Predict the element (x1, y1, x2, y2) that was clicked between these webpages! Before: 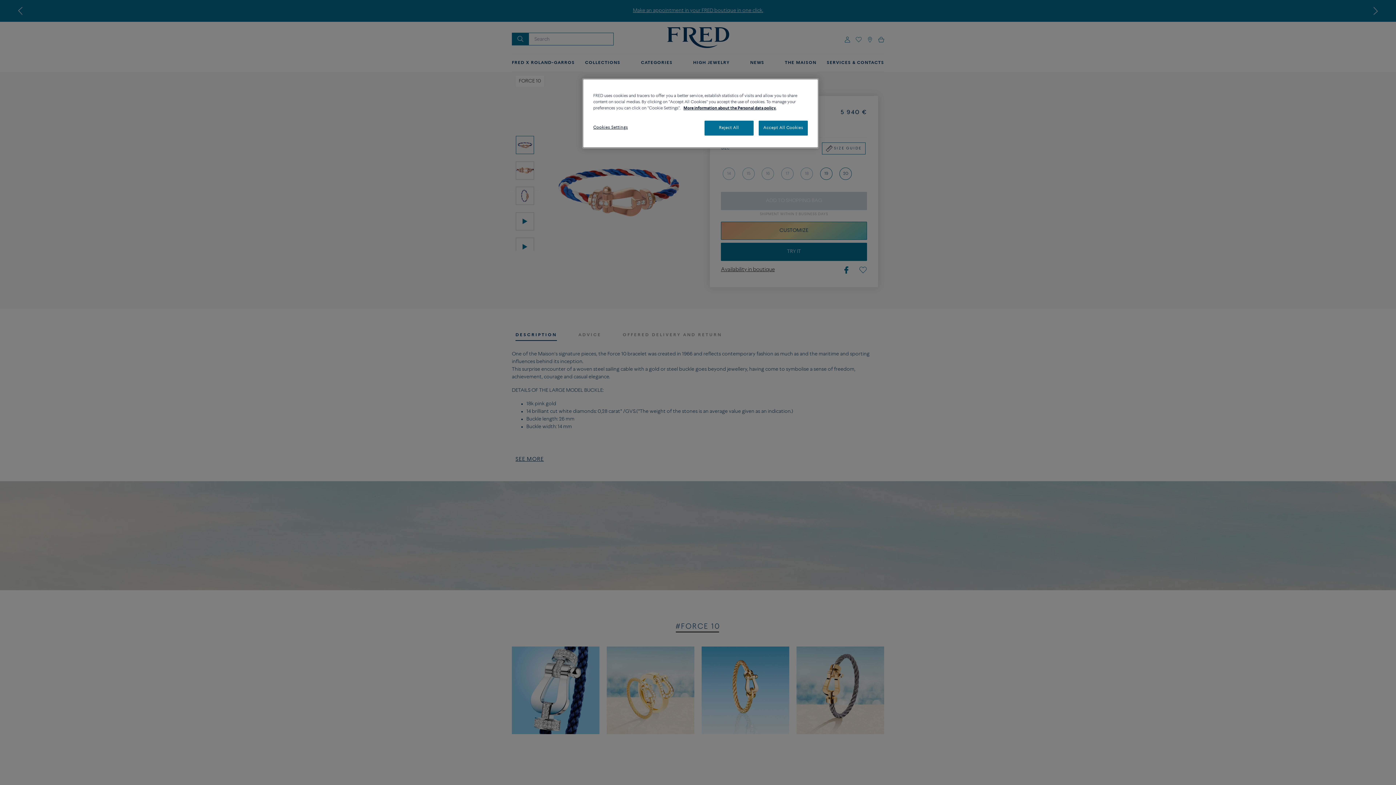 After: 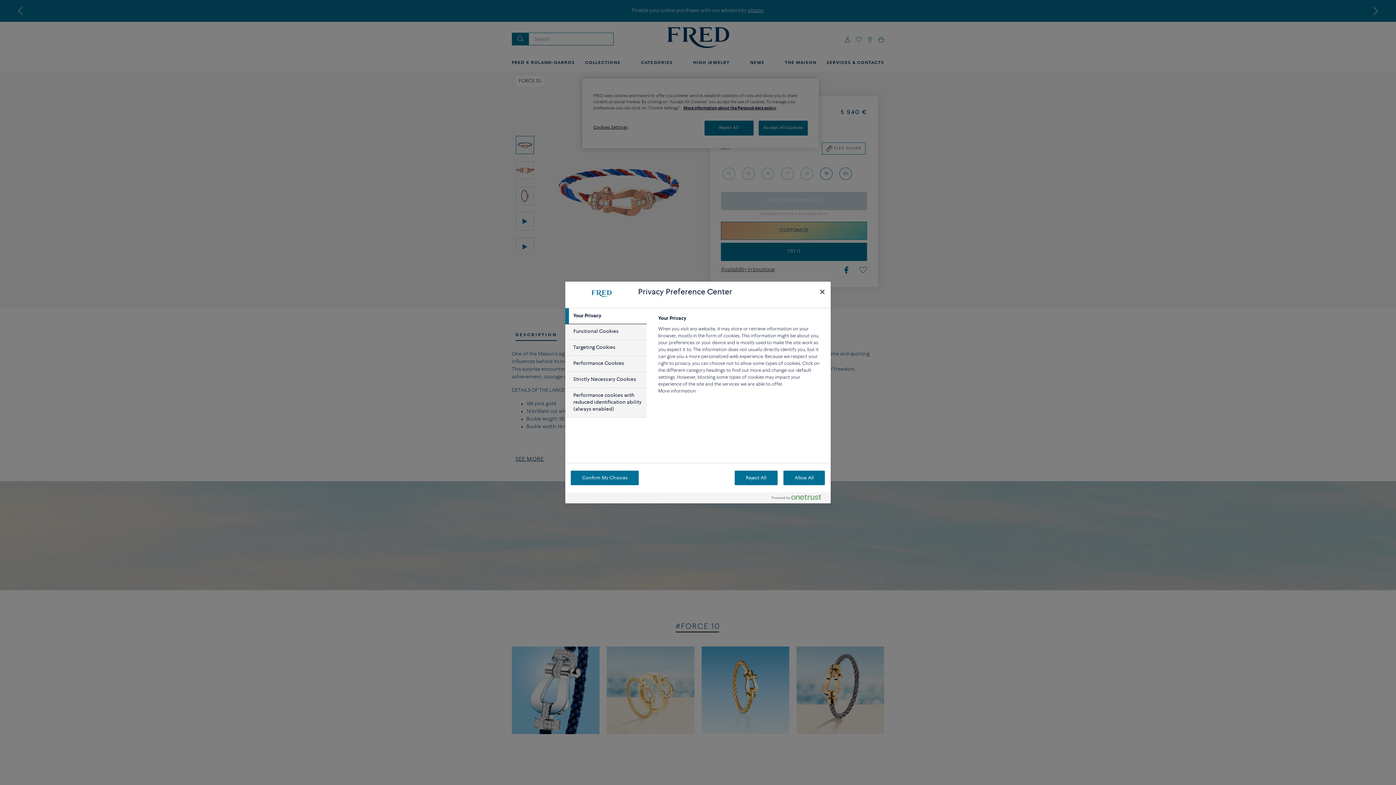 Action: bbox: (593, 120, 642, 134) label: Cookies Settings